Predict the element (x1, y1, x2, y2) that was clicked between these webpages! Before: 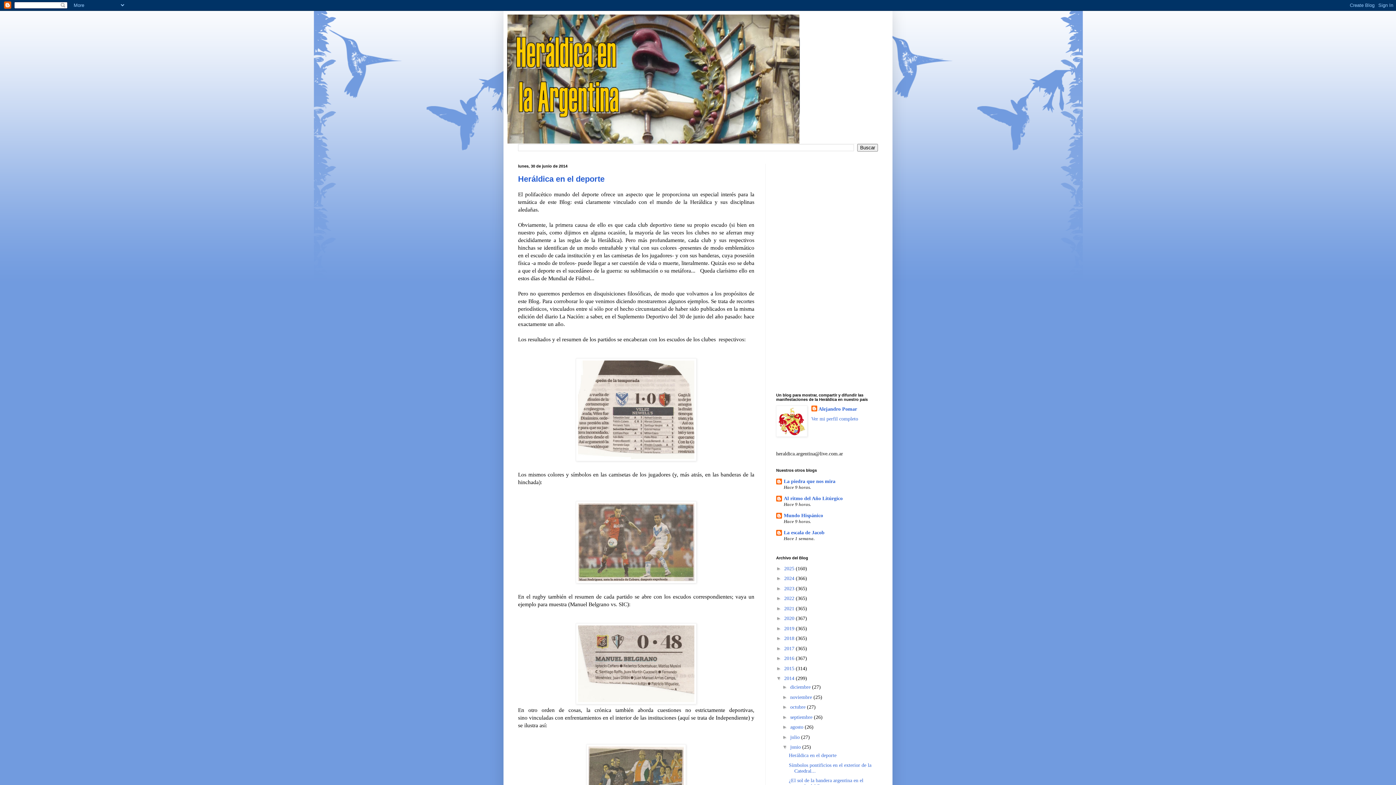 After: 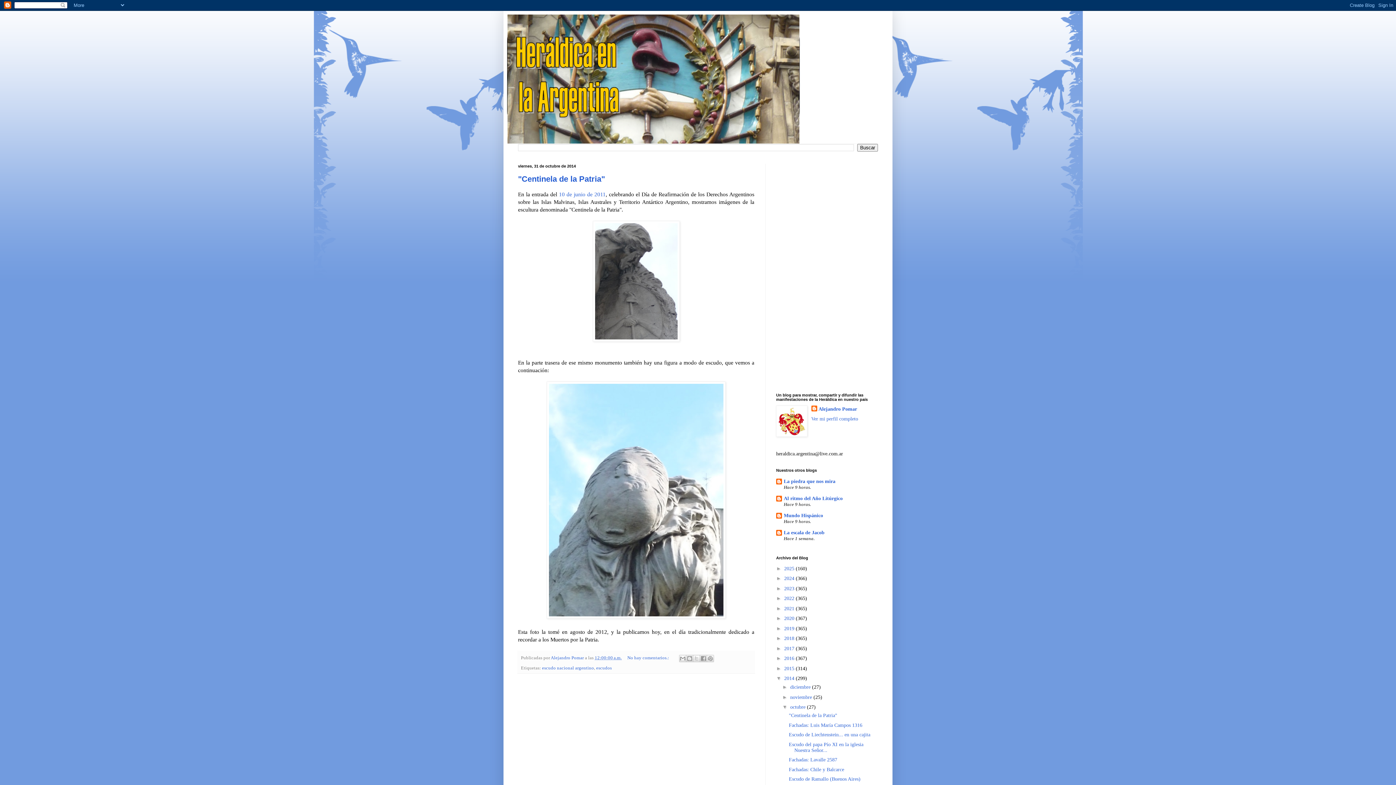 Action: label: octubre  bbox: (790, 704, 807, 710)